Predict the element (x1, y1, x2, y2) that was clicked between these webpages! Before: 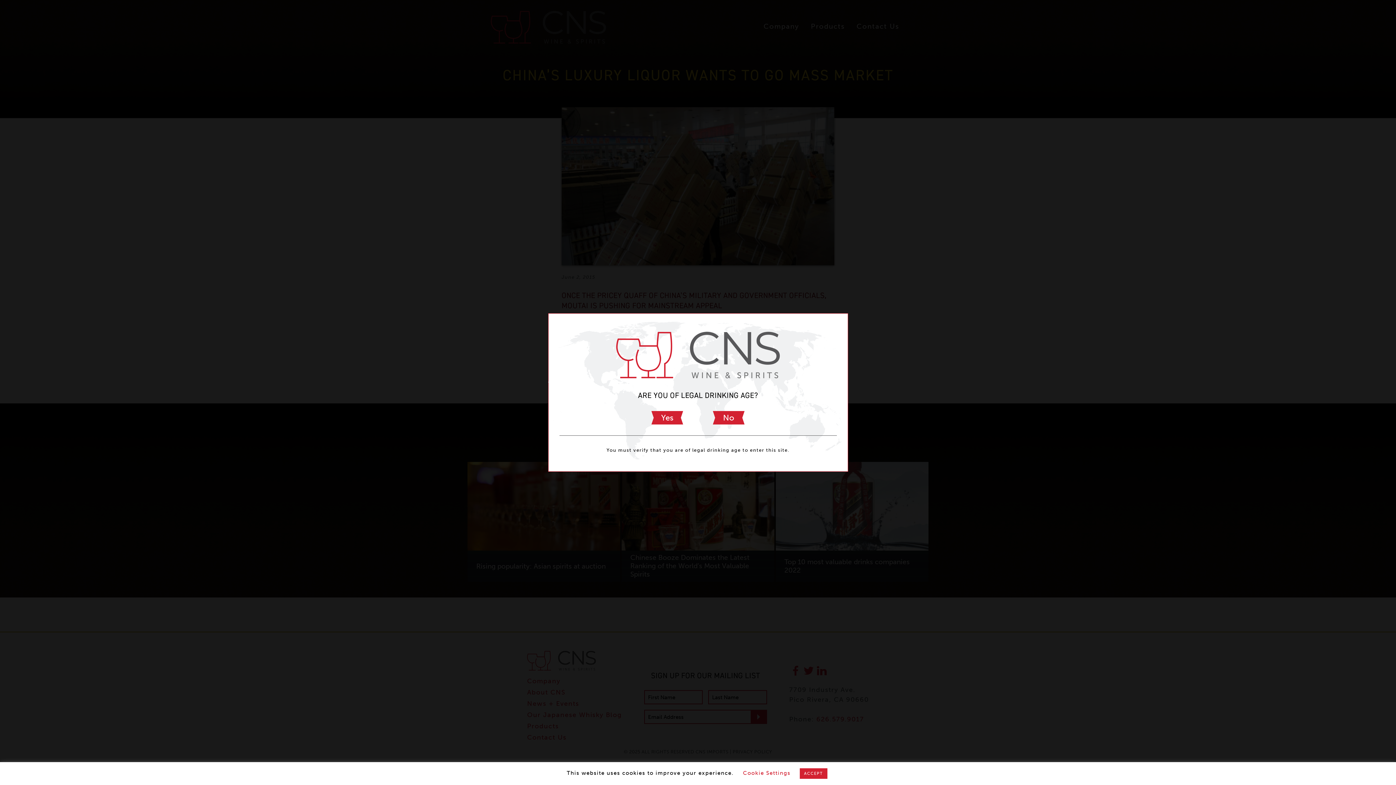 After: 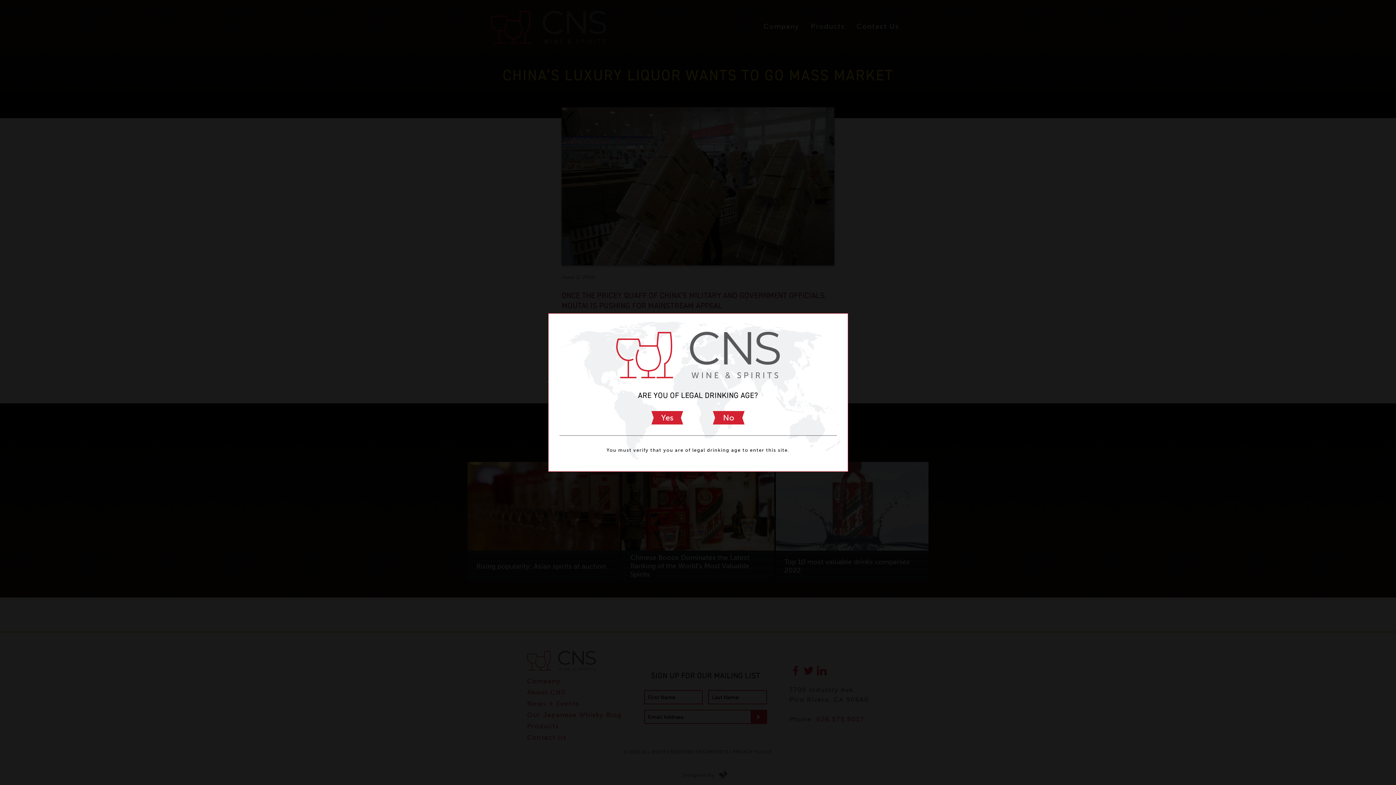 Action: bbox: (799, 768, 827, 779) label: ACCEPT